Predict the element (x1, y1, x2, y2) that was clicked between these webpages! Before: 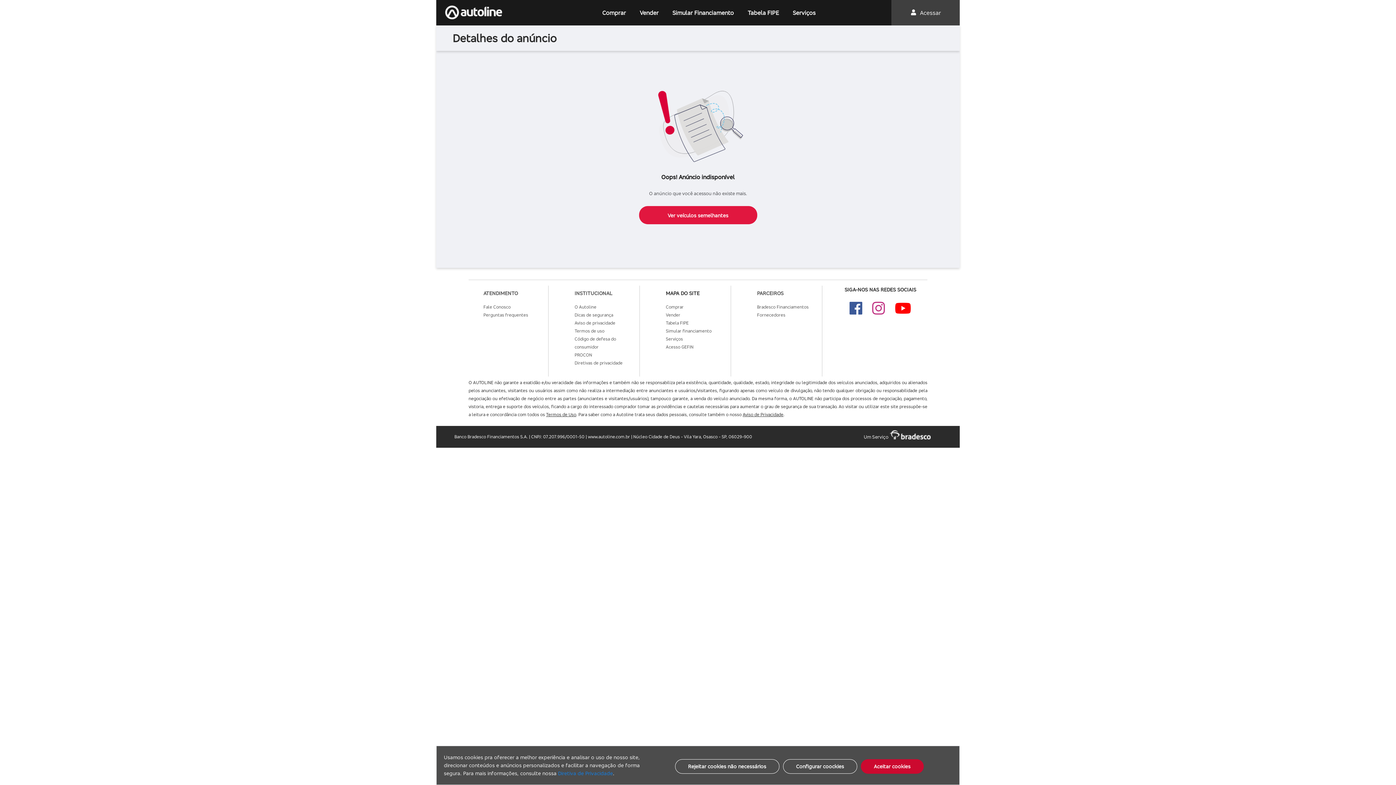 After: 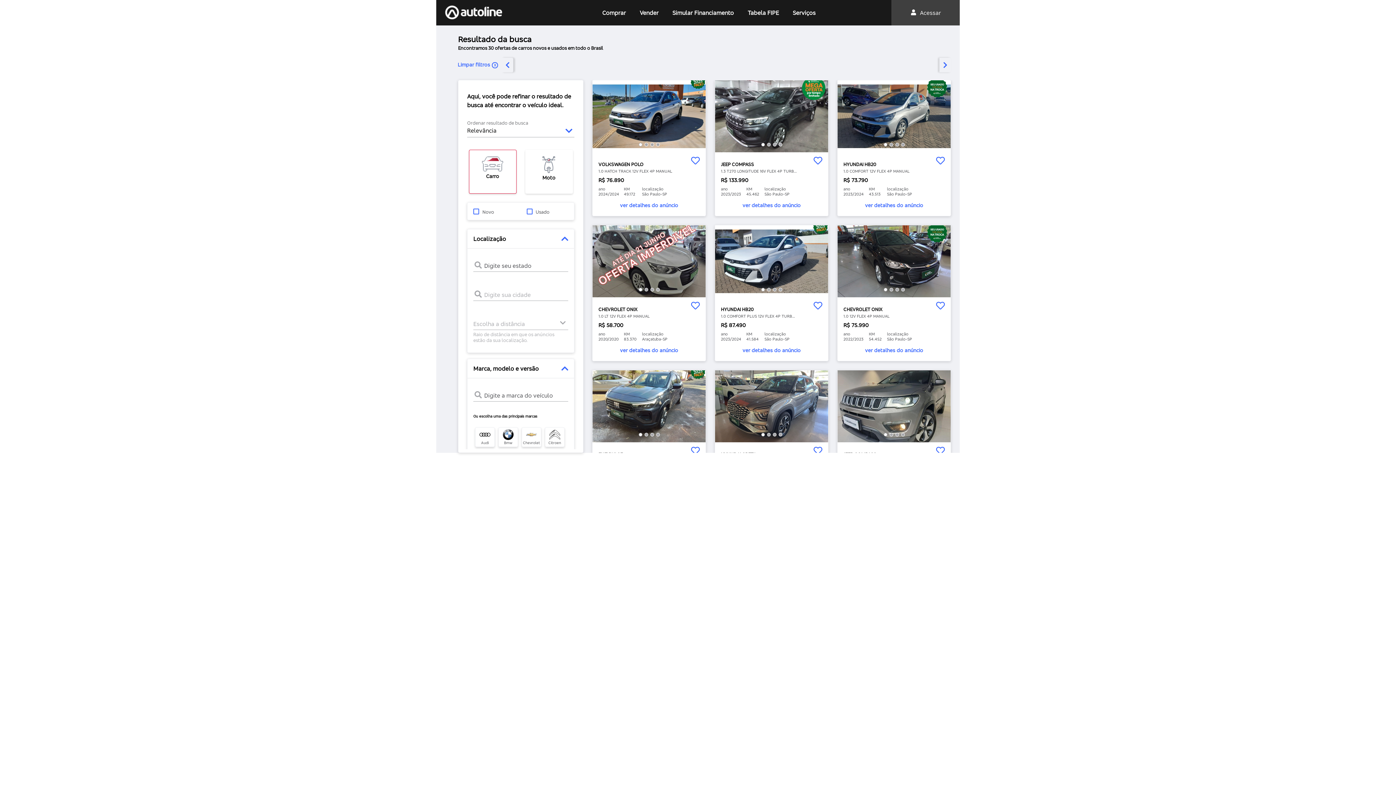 Action: label: Ver veículos semelhantes bbox: (639, 206, 757, 224)